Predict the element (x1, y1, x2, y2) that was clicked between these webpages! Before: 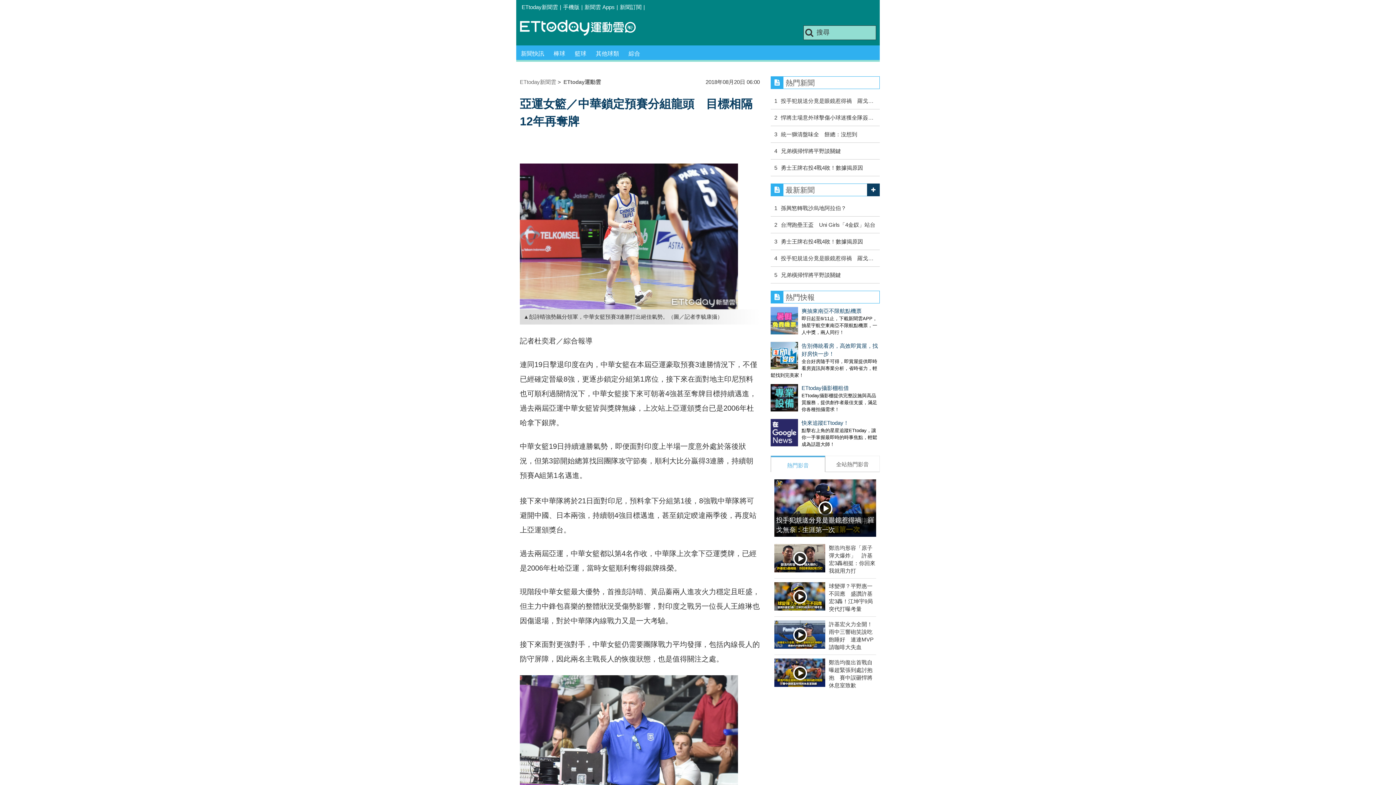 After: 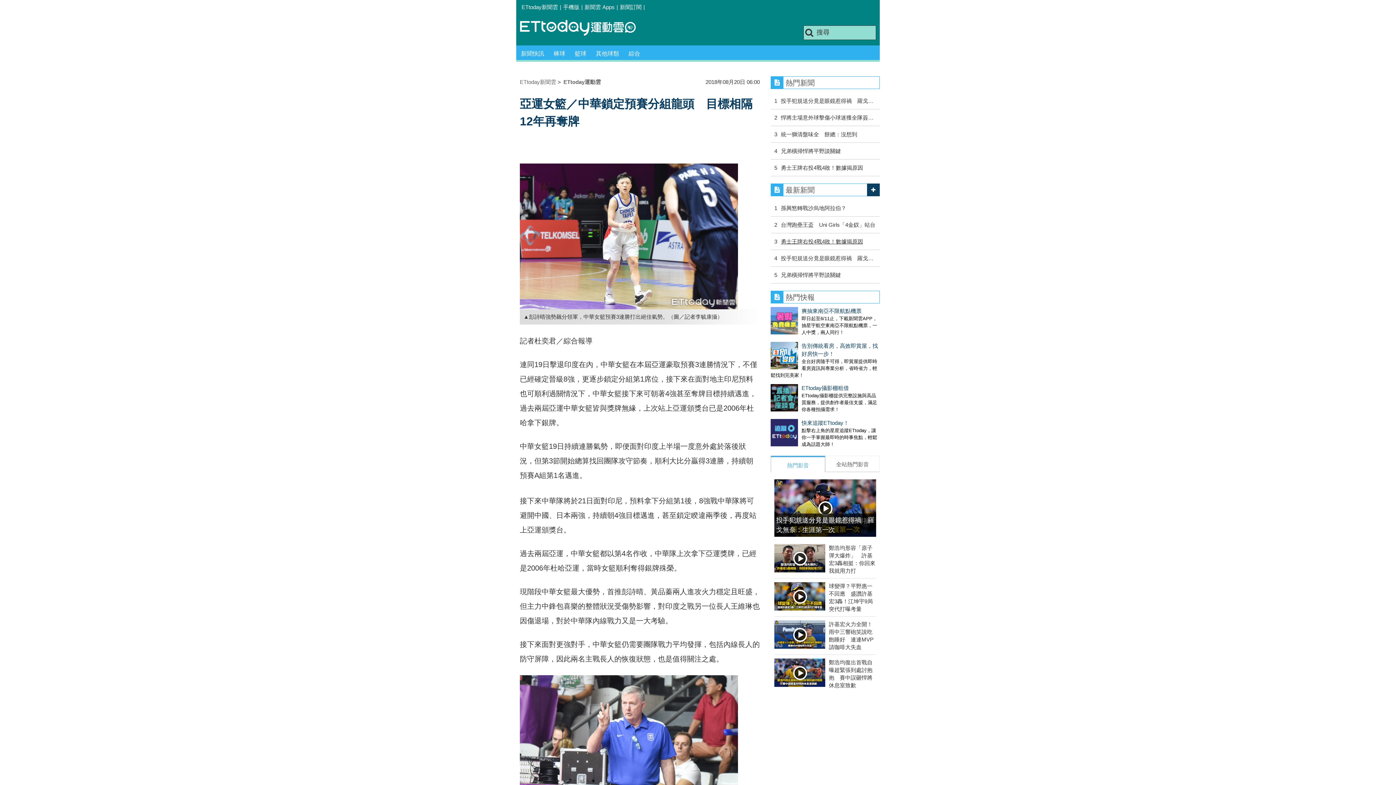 Action: label: 勇士王牌右投4戰4敗！數據揭原因 bbox: (777, 238, 863, 244)